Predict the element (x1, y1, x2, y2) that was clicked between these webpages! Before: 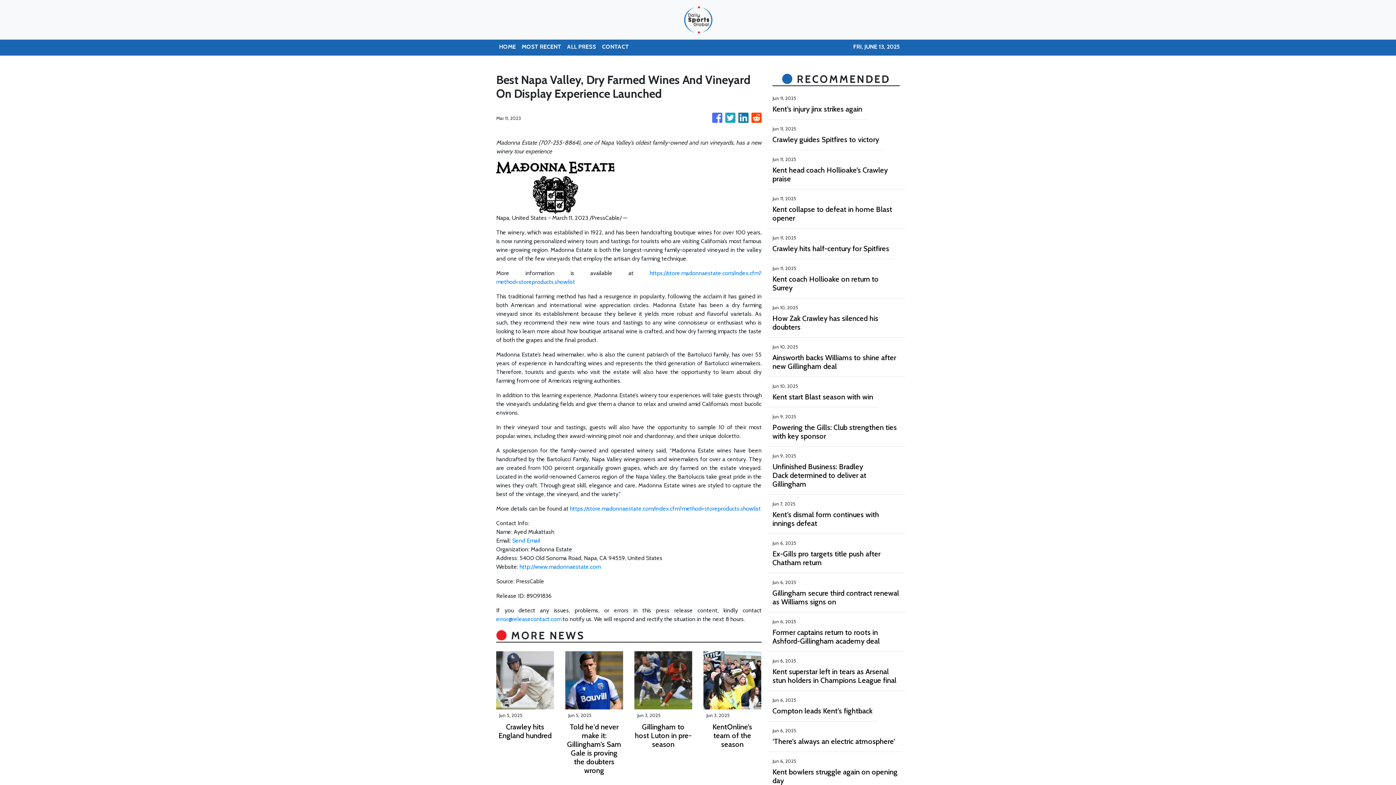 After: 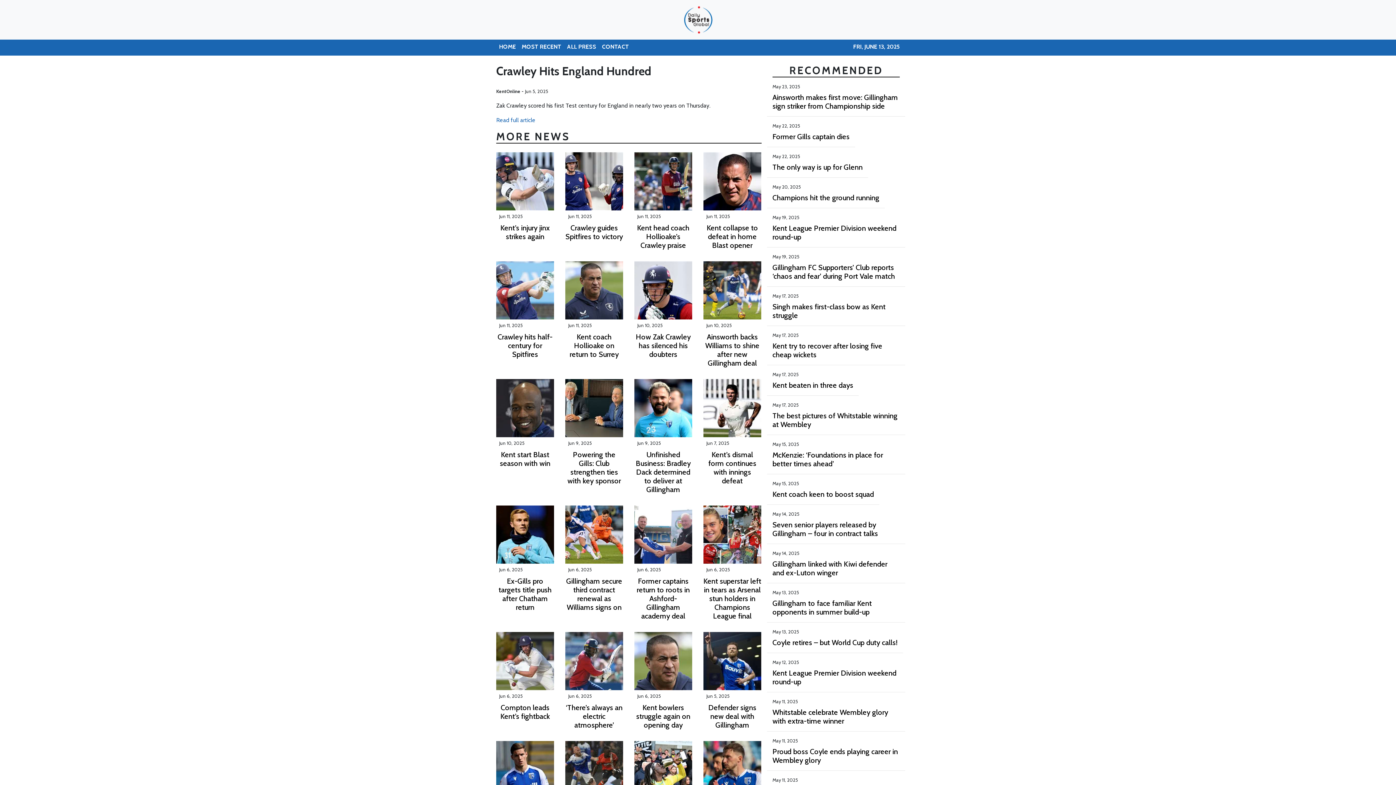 Action: label: Crawley hits England hundred bbox: (496, 722, 554, 740)